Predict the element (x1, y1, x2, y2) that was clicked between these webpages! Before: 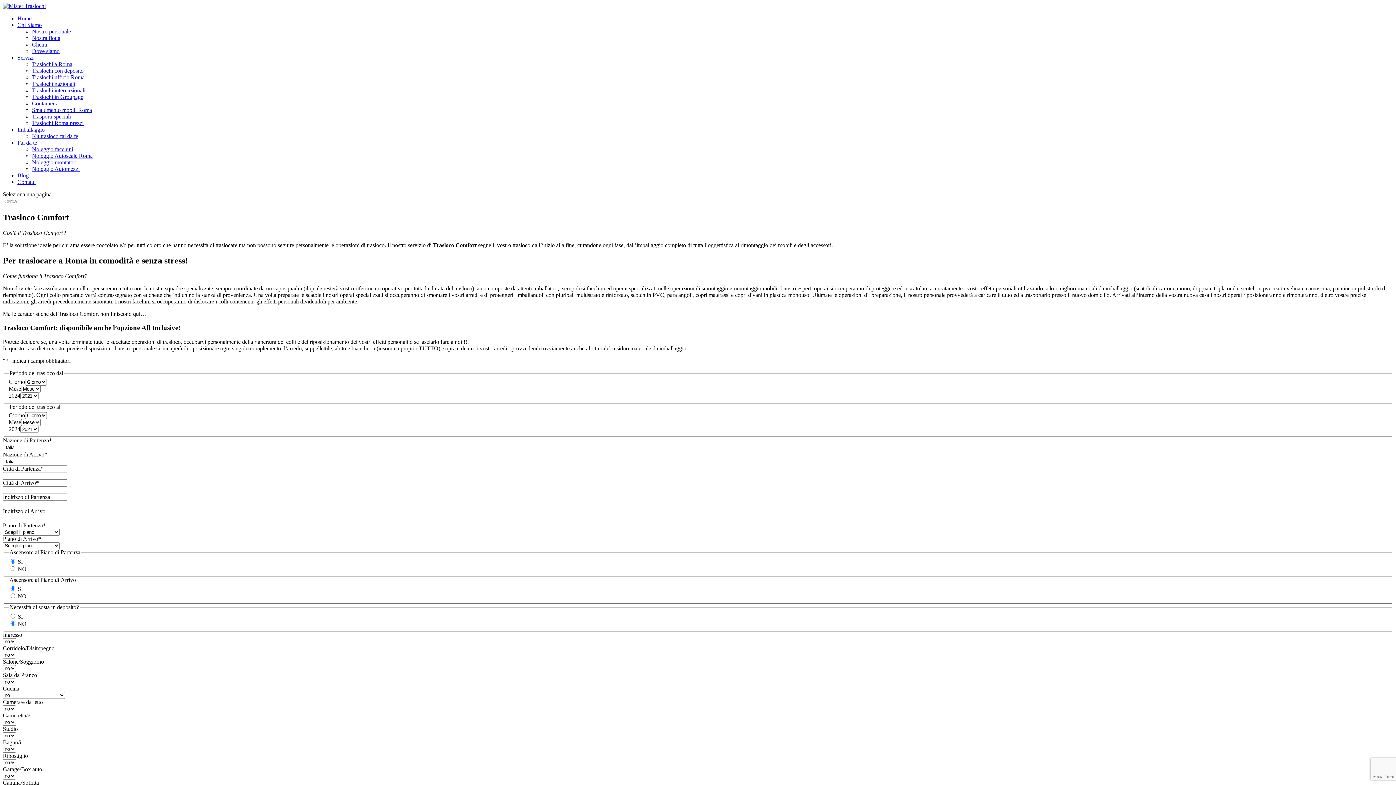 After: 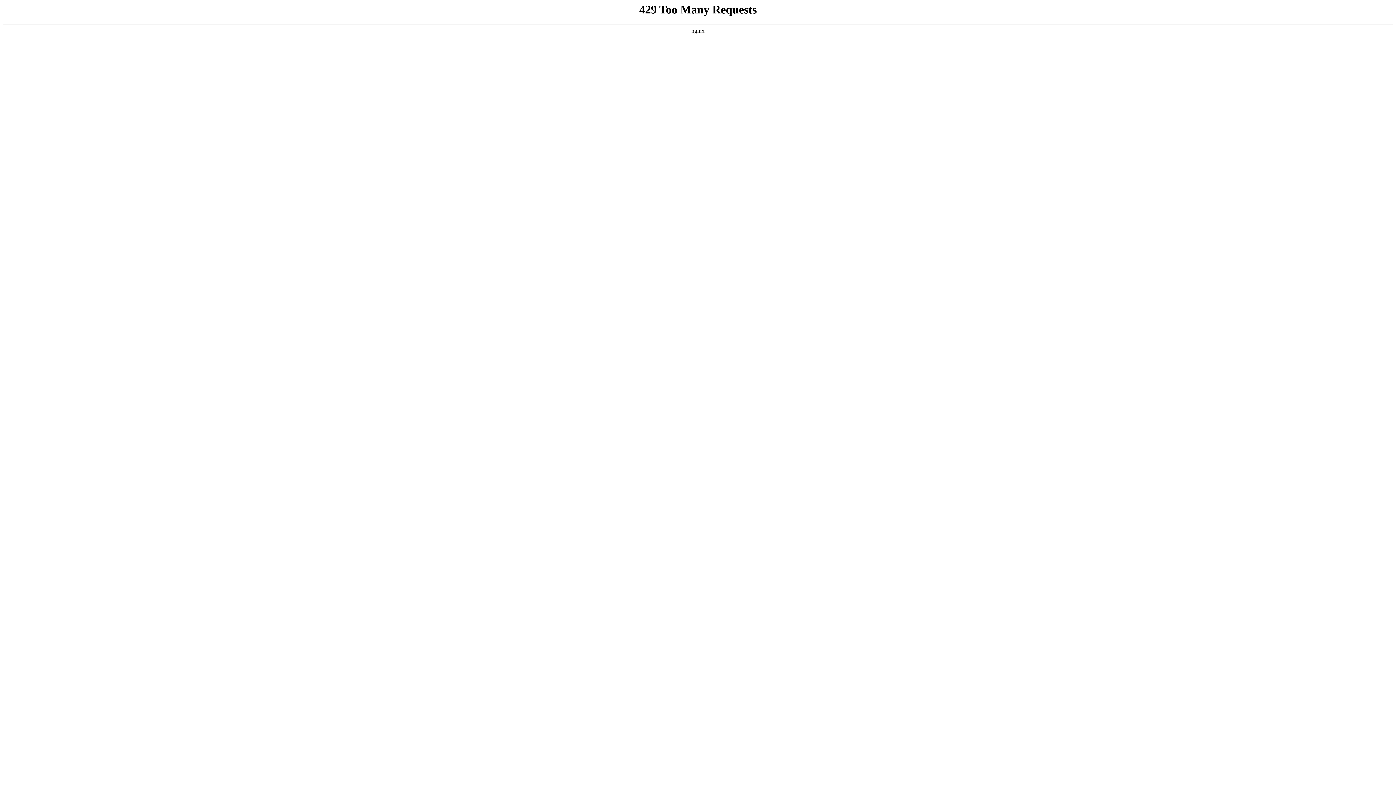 Action: label: Fai da te bbox: (17, 139, 37, 145)